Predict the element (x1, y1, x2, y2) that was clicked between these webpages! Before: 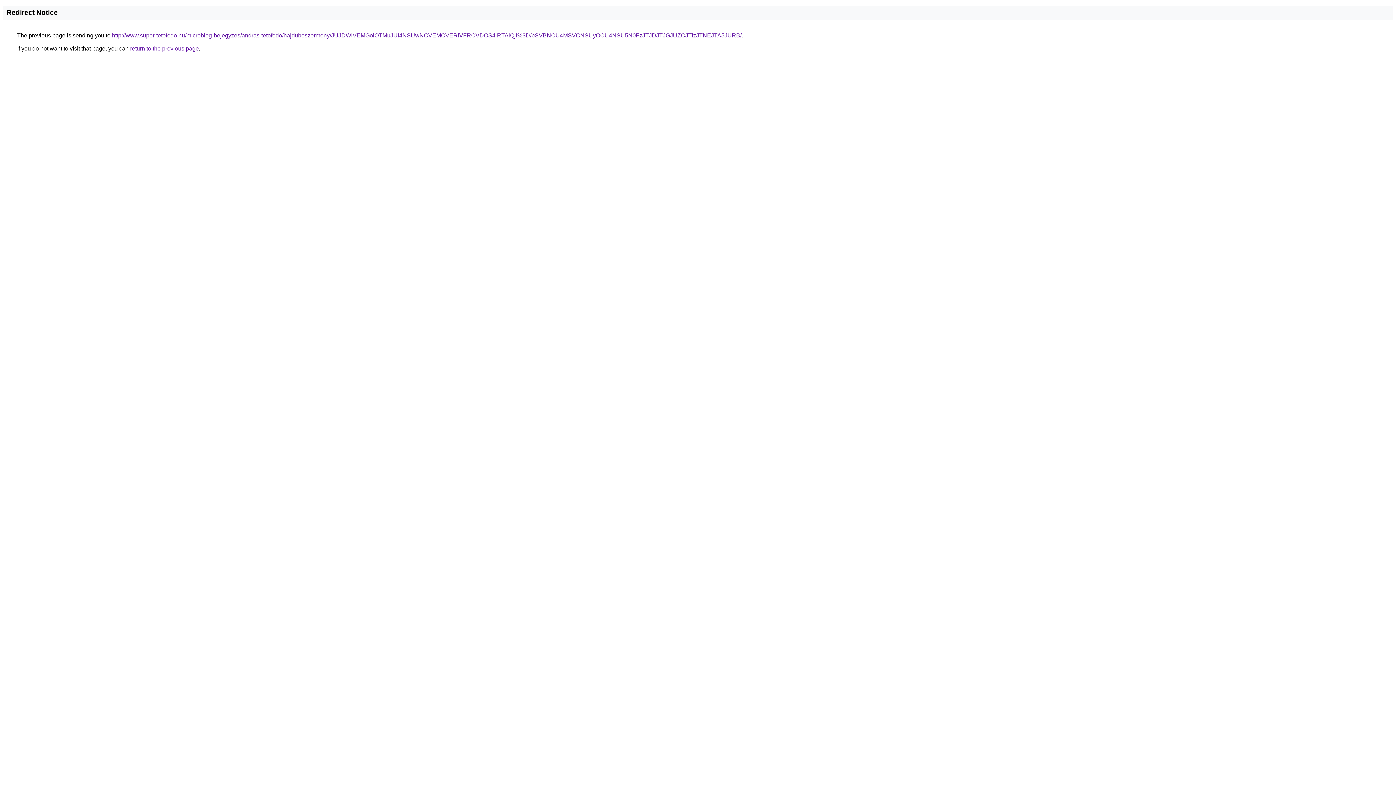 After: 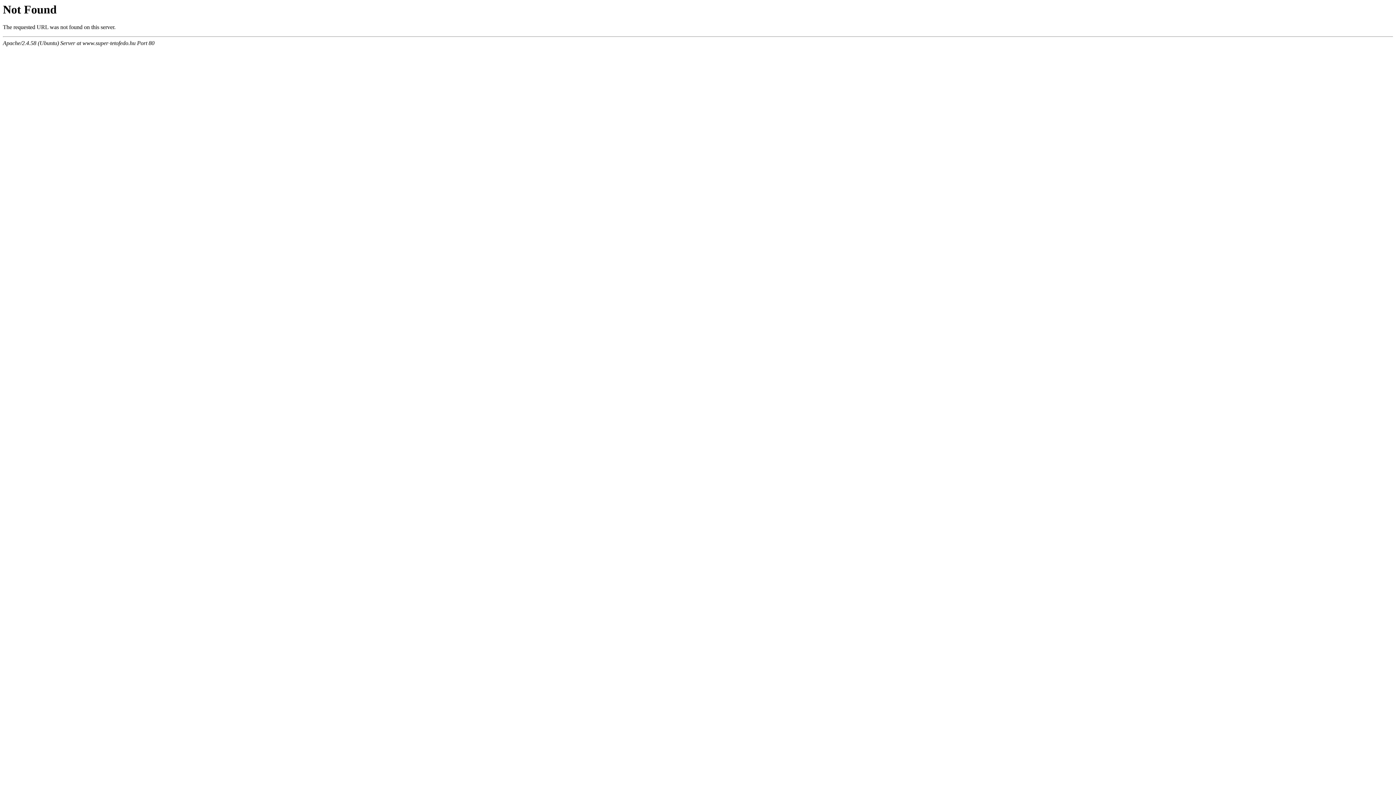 Action: bbox: (112, 32, 741, 38) label: http://www.super-tetofedo.hu/microblog-bejegyzes/andras-tetofedo/hajduboszormeny/JUJDWiVEMGolOTMuJUI4NSUwNCVEMCVERiVFRCVDOS4lRTAlQjI%3D/bSVBNCU4MSVCNSUyOCU4NSU5N0FzJTJDJTJGJUZCJTIzJTNEJTA5JURB/